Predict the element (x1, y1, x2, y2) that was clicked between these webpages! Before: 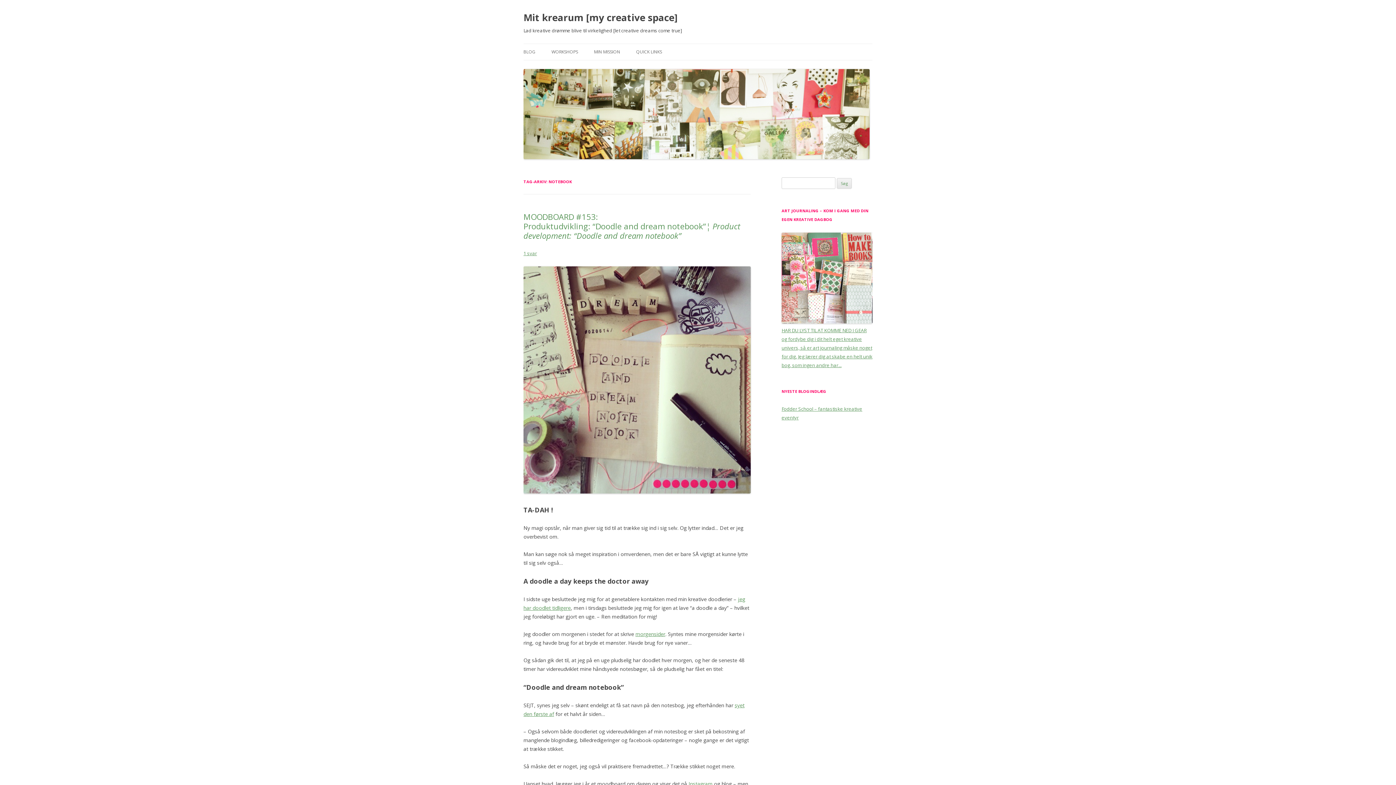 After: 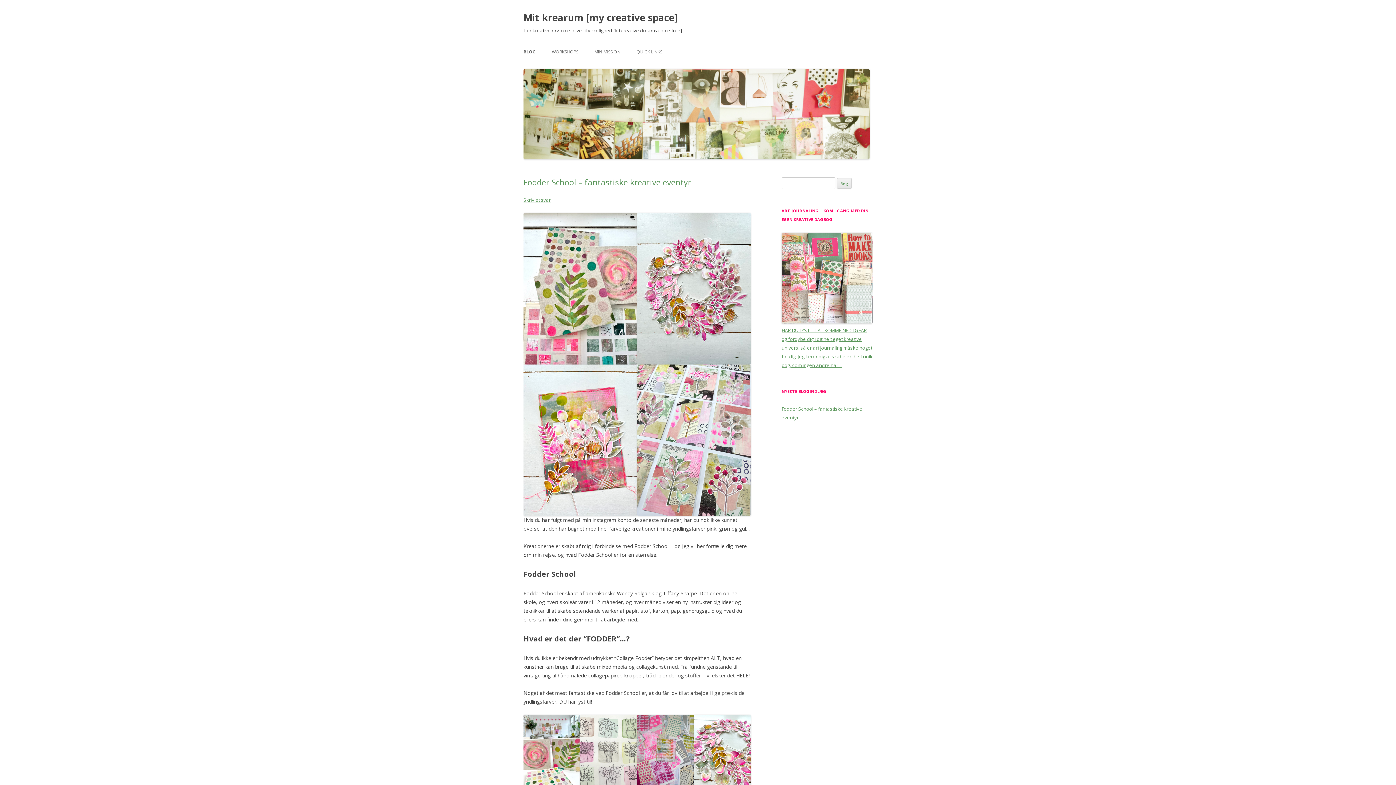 Action: label: Mit krearum [my creative space] bbox: (523, 8, 677, 26)